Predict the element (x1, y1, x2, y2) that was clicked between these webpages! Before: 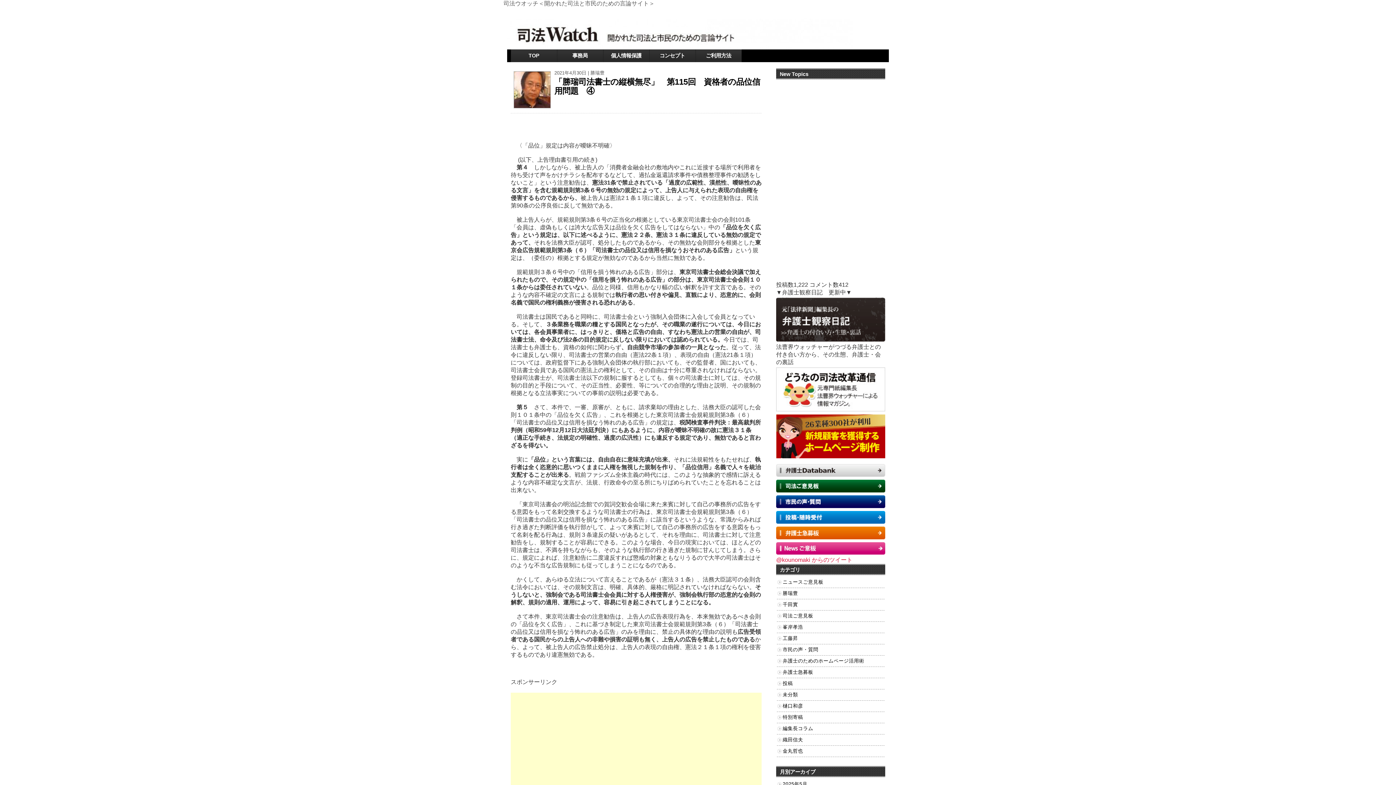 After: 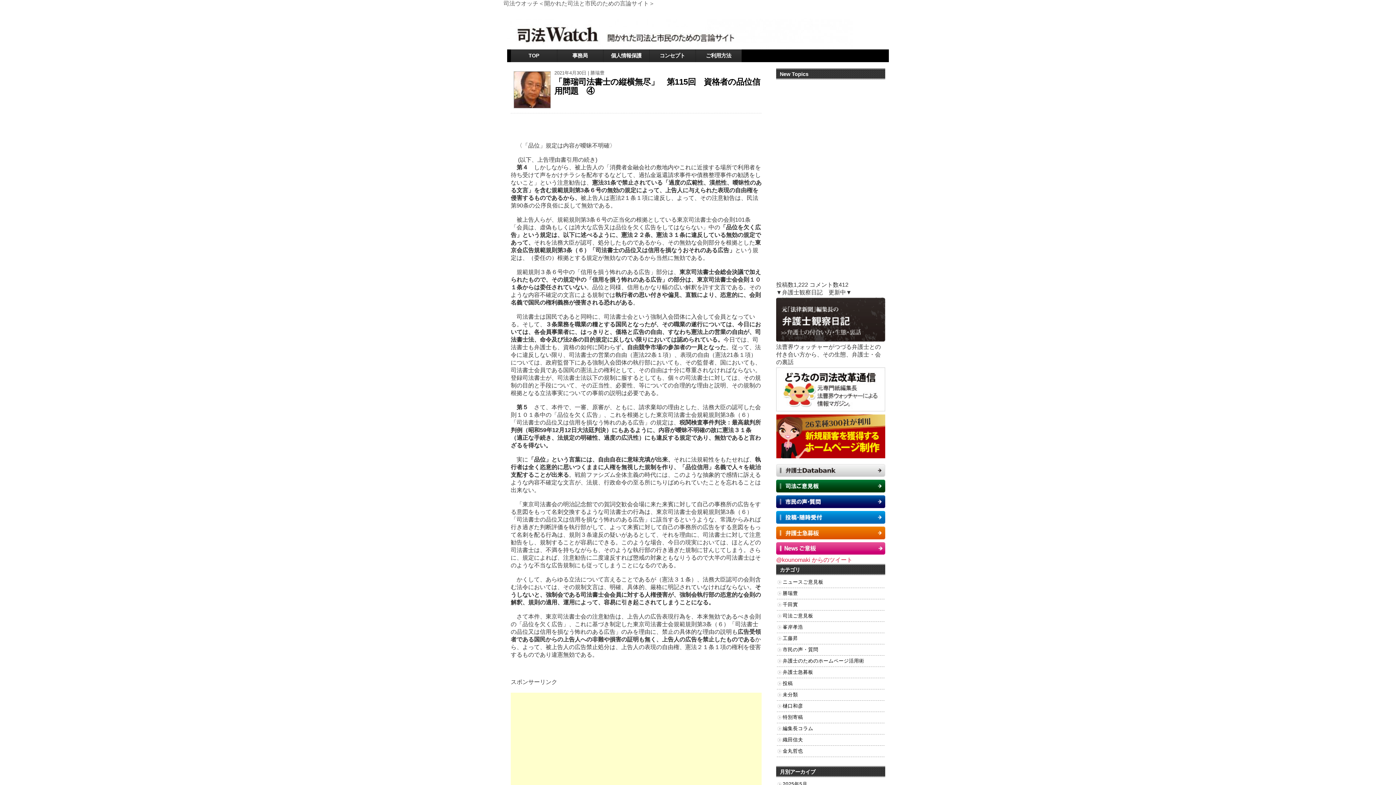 Action: bbox: (776, 405, 885, 411)